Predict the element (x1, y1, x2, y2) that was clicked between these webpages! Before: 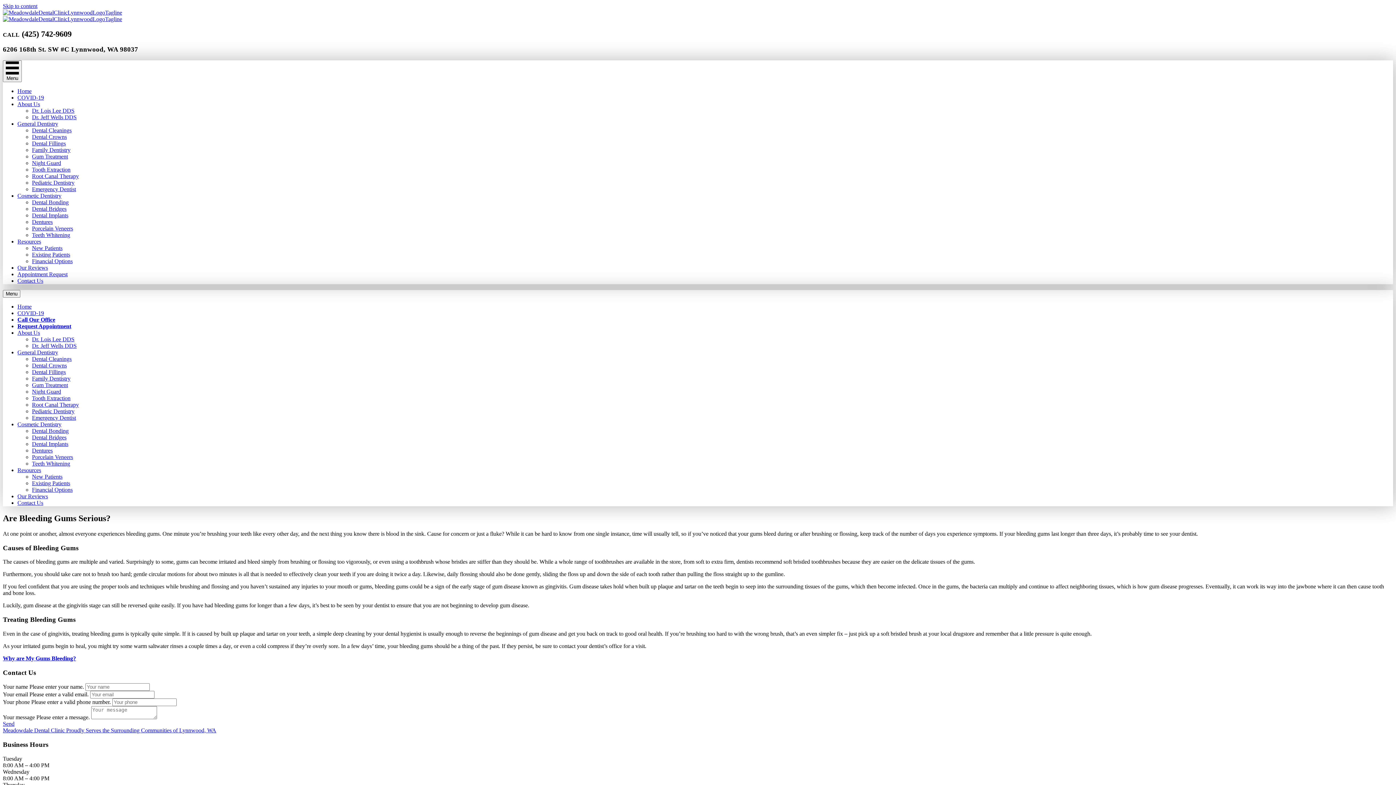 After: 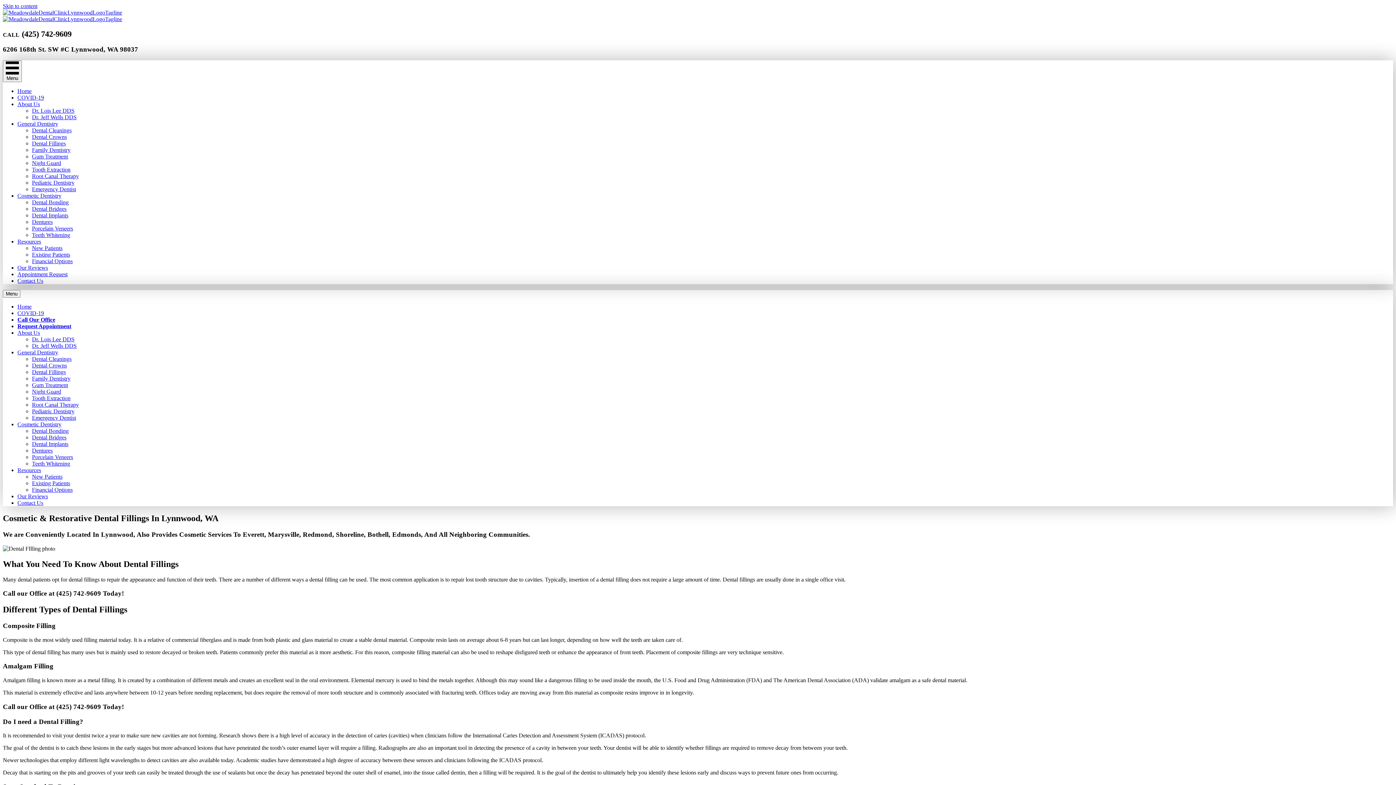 Action: bbox: (32, 369, 65, 375) label: Dental Fillings